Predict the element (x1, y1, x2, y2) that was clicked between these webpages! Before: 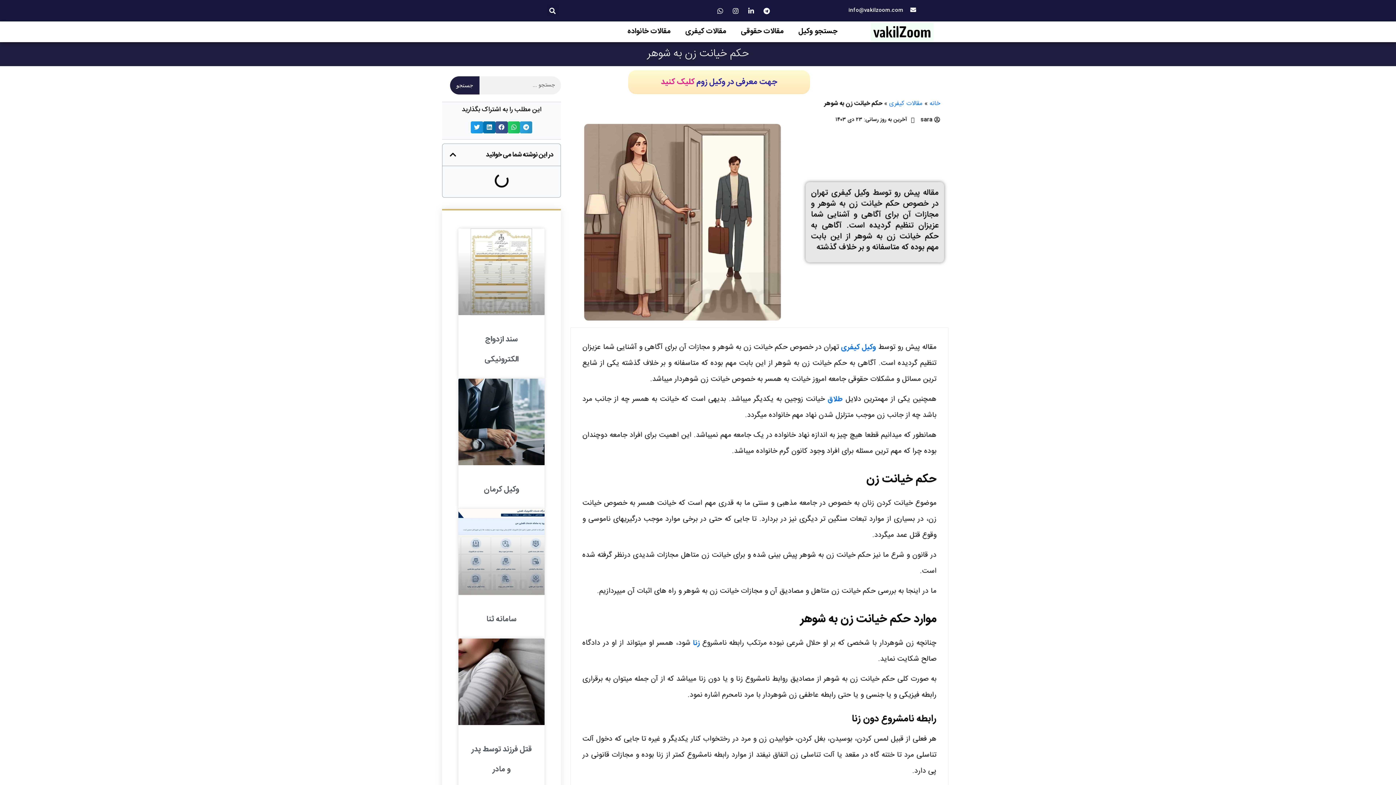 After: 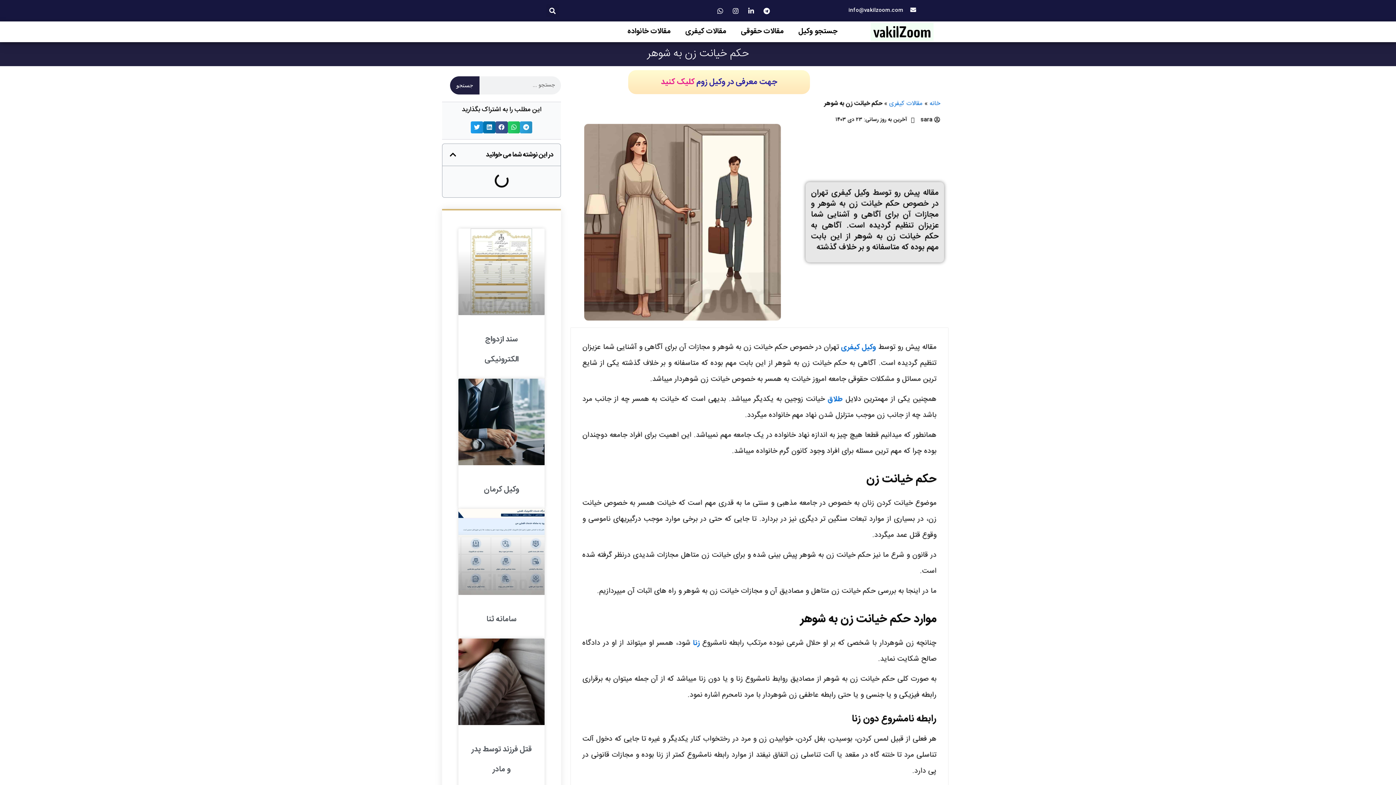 Action: bbox: (628, 70, 810, 94) label: جهت معرفی در وکیل زوم کلیک کنید
با تخفیف